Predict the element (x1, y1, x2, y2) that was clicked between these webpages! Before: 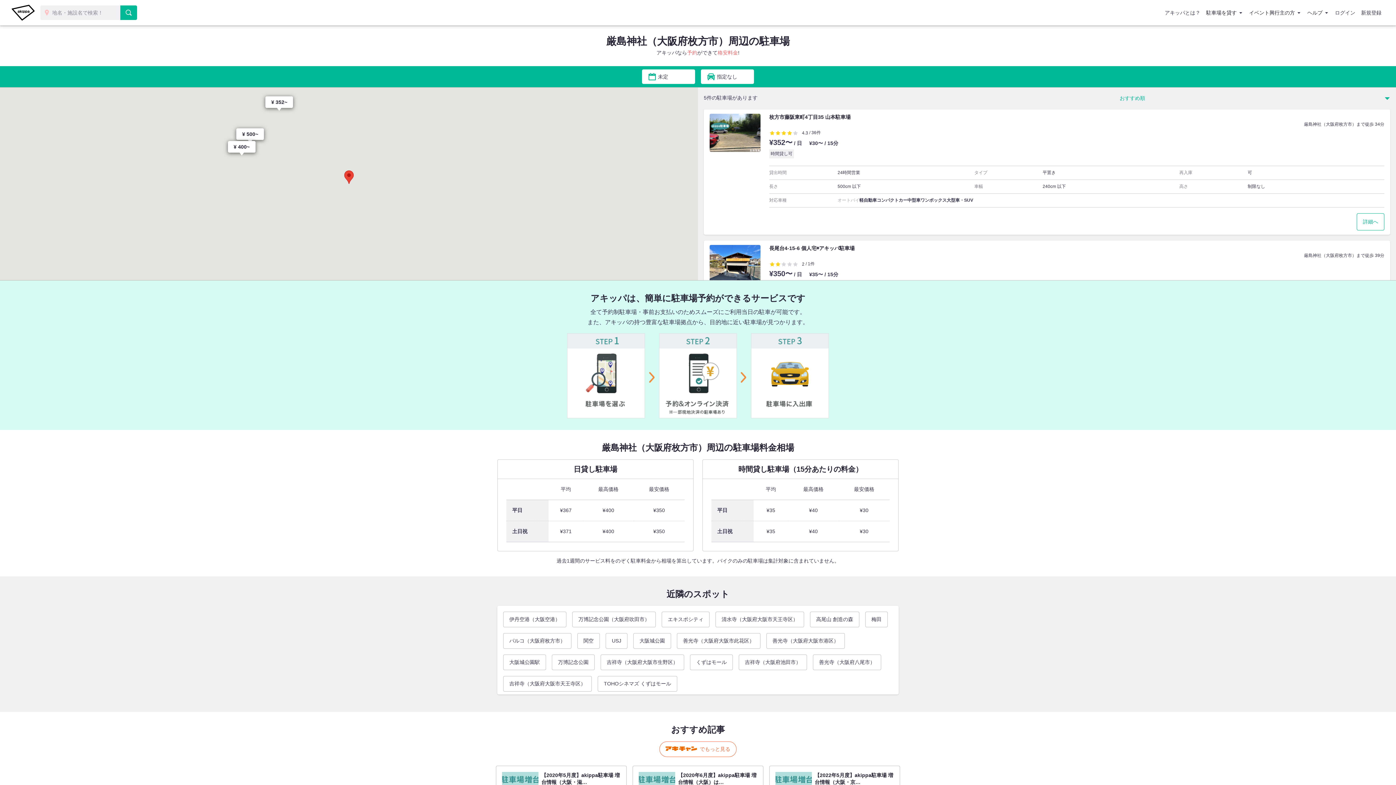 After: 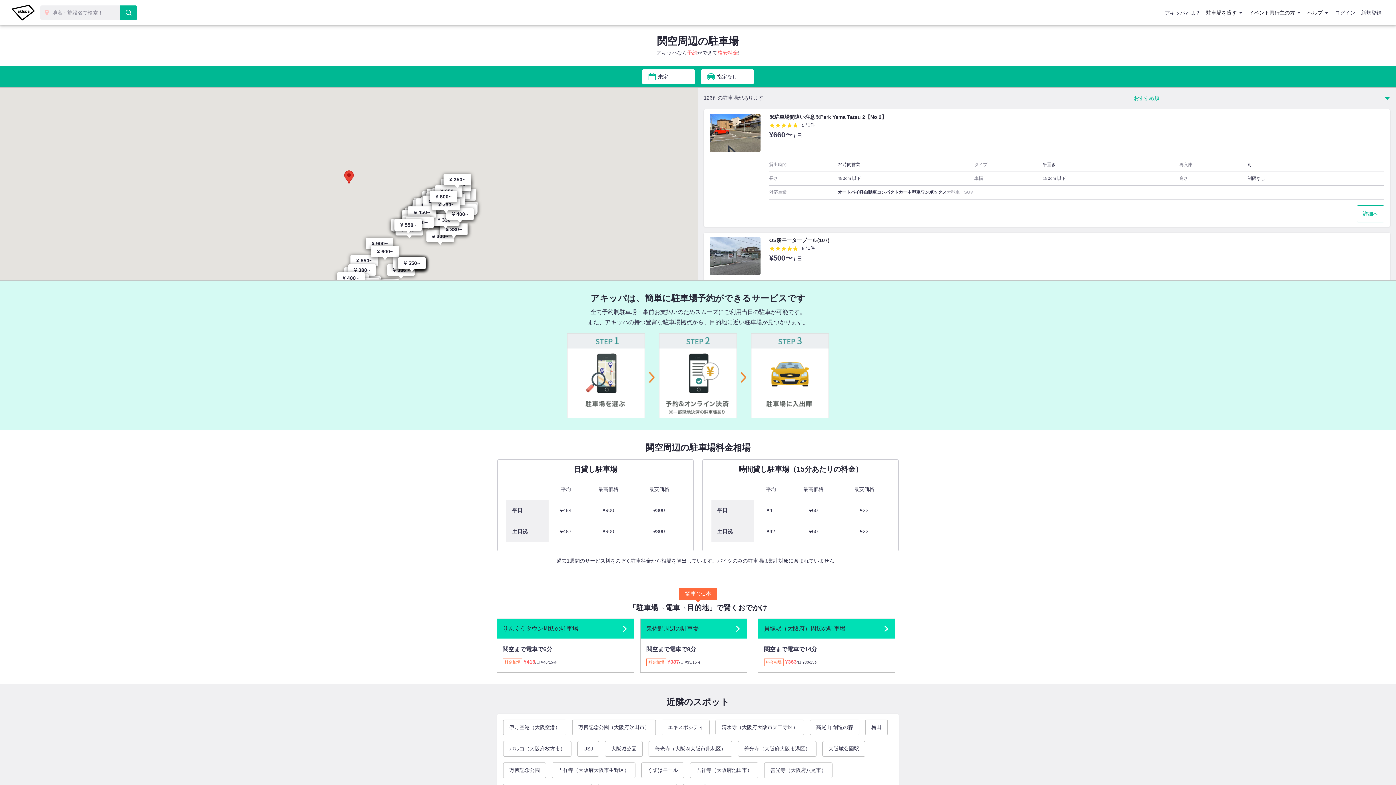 Action: label: 関空 bbox: (577, 633, 600, 648)